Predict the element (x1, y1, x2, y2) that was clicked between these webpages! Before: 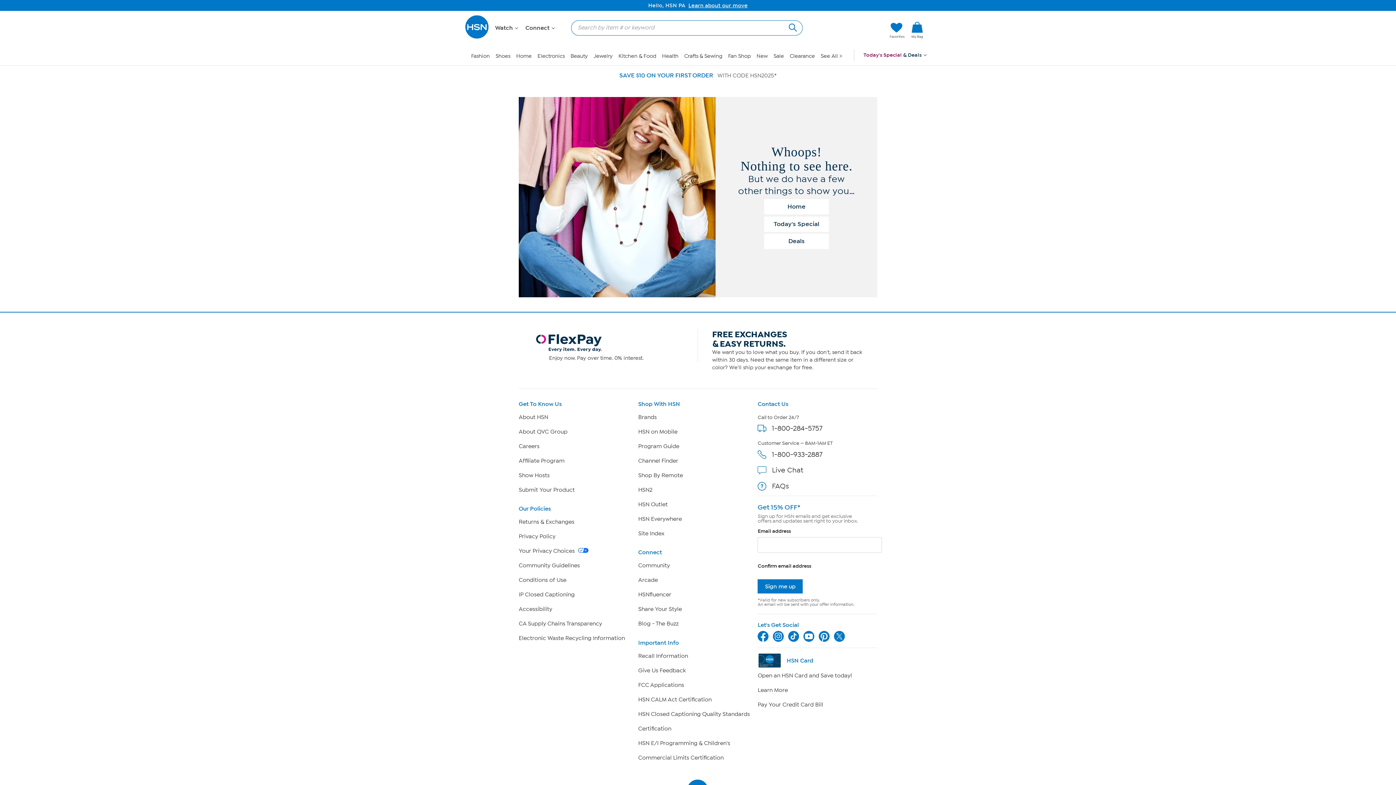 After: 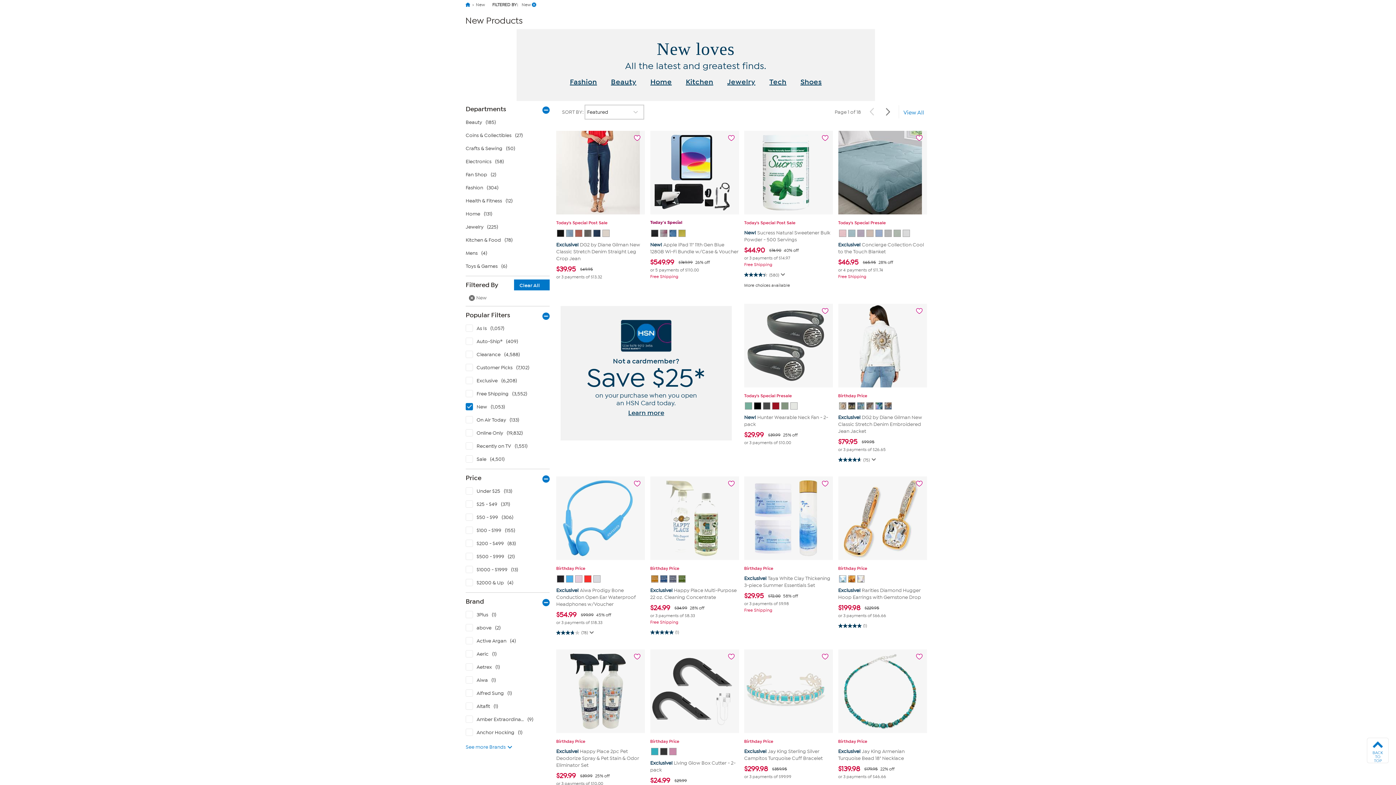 Action: bbox: (756, 52, 767, 59) label: New